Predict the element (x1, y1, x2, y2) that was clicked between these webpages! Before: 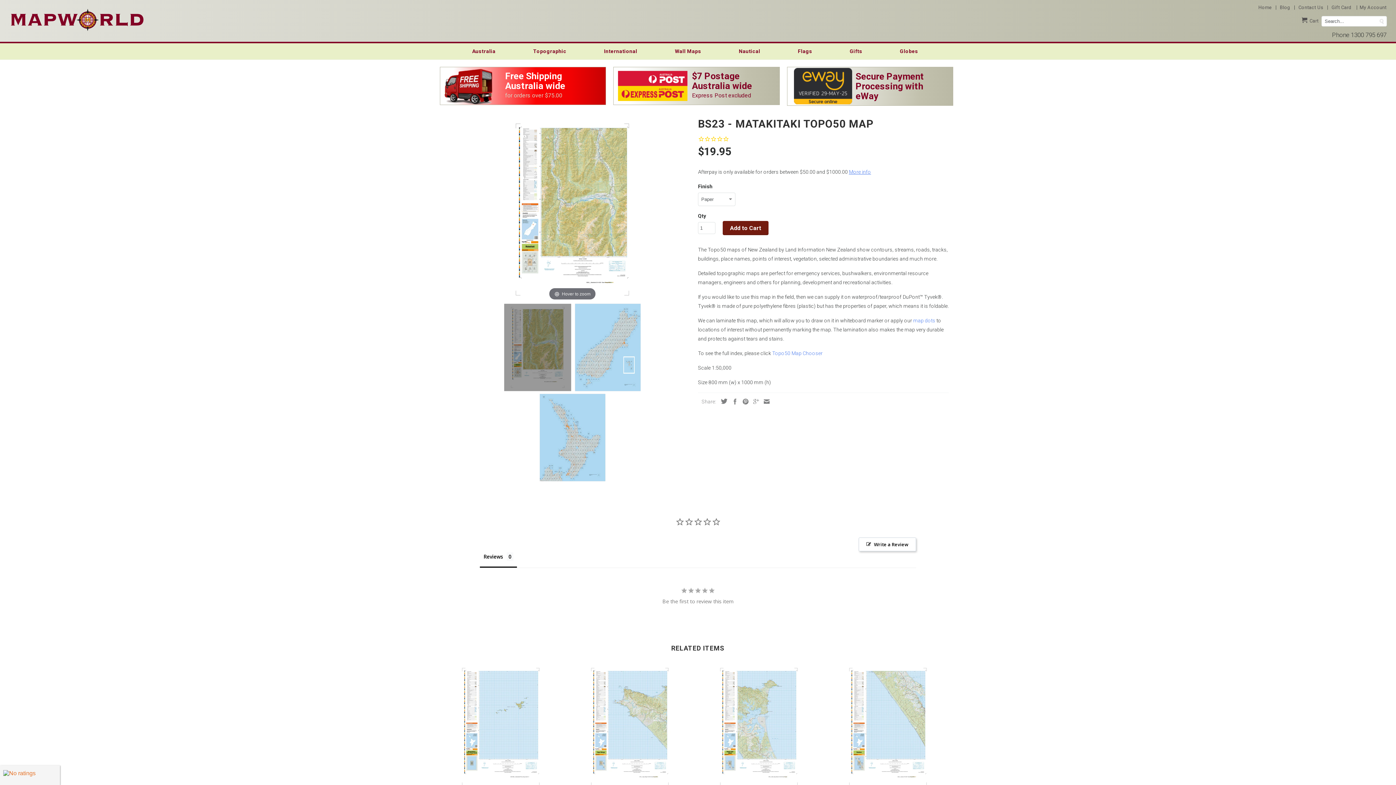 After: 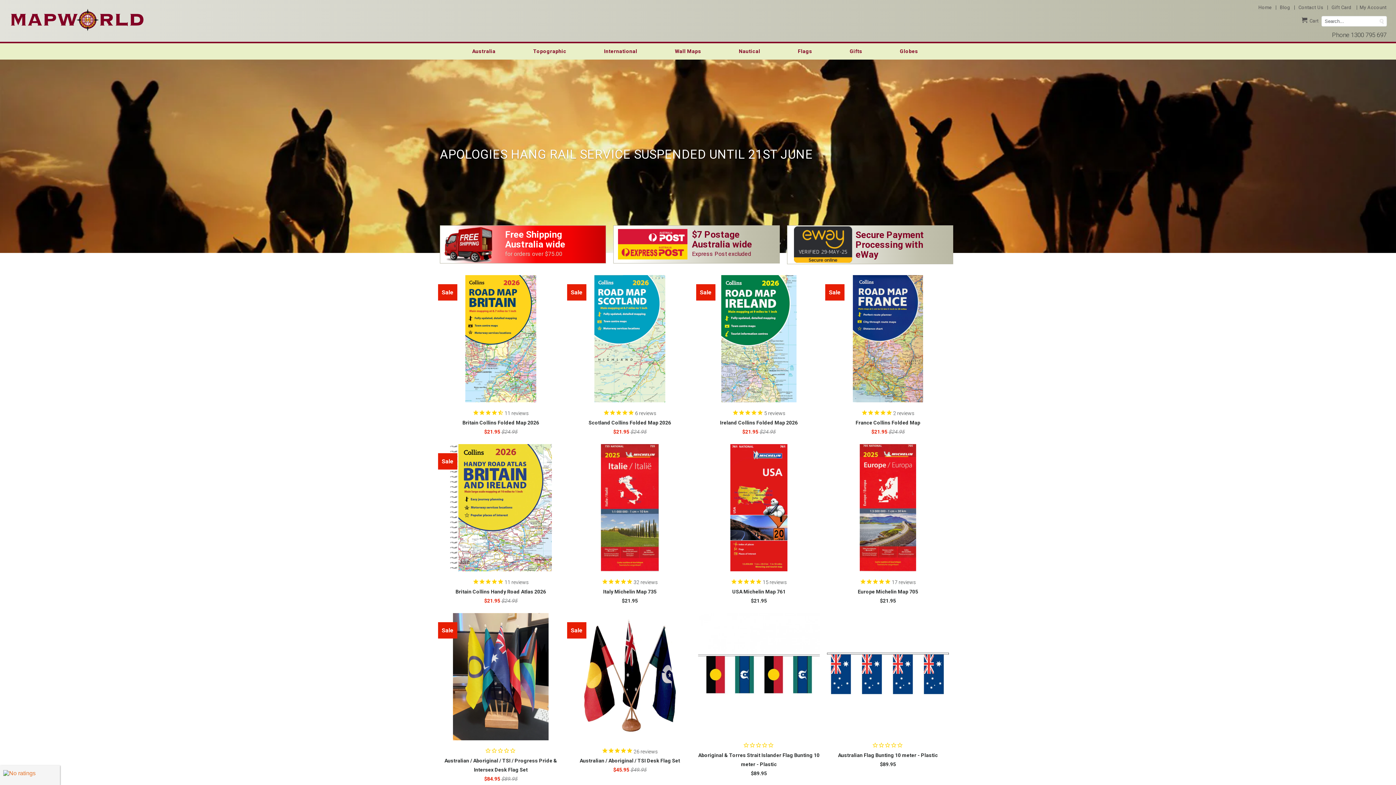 Action: bbox: (1258, 4, 1275, 13) label: Home